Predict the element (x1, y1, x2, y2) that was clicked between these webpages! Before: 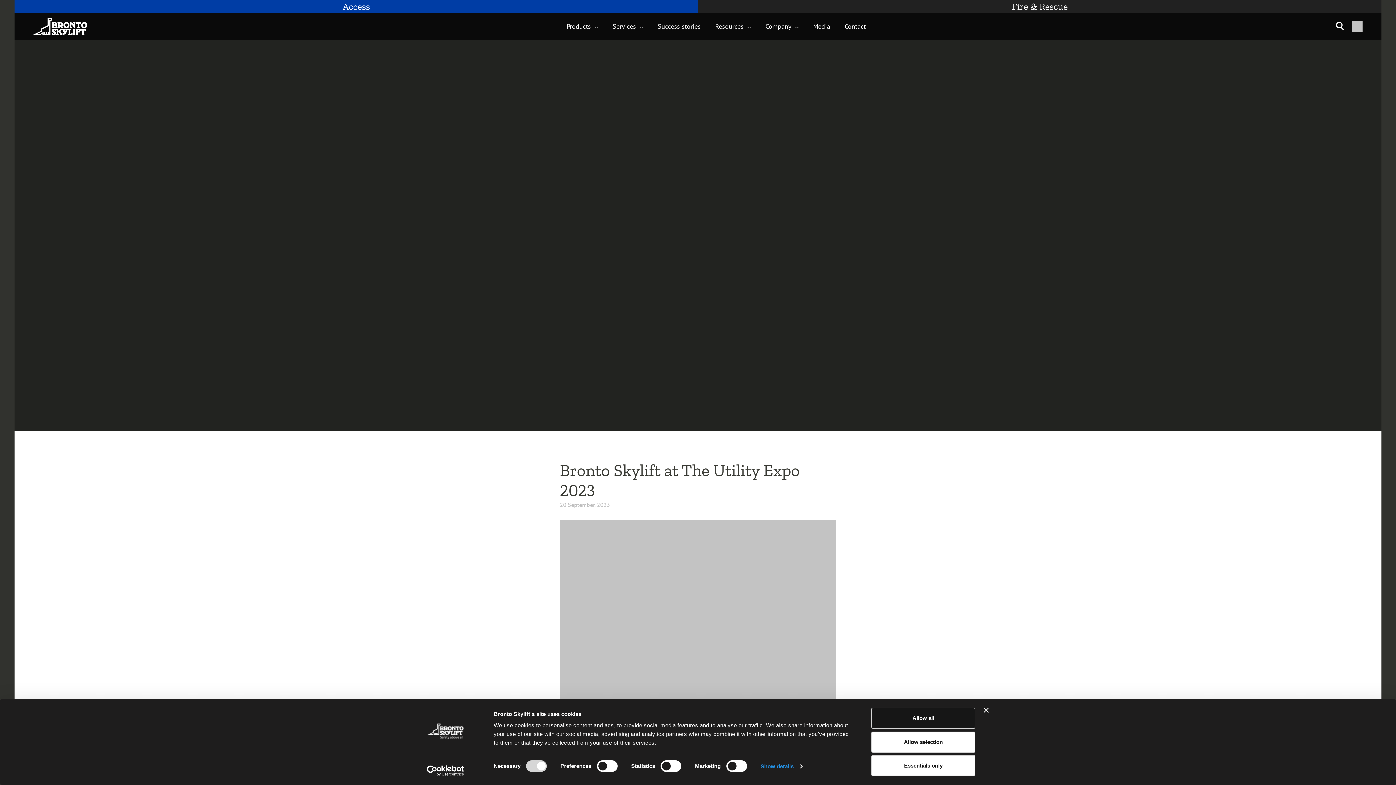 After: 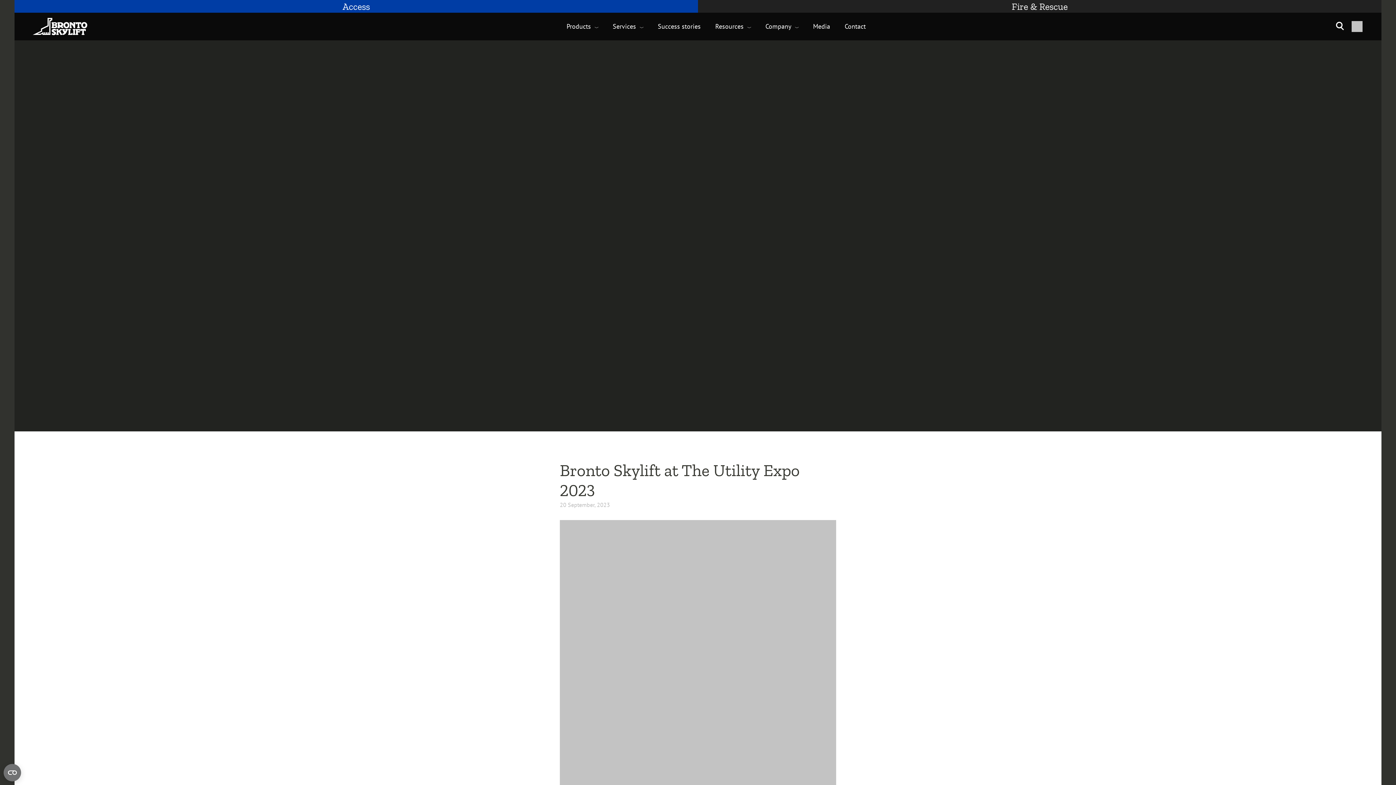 Action: bbox: (871, 755, 975, 776) label: Essentials only